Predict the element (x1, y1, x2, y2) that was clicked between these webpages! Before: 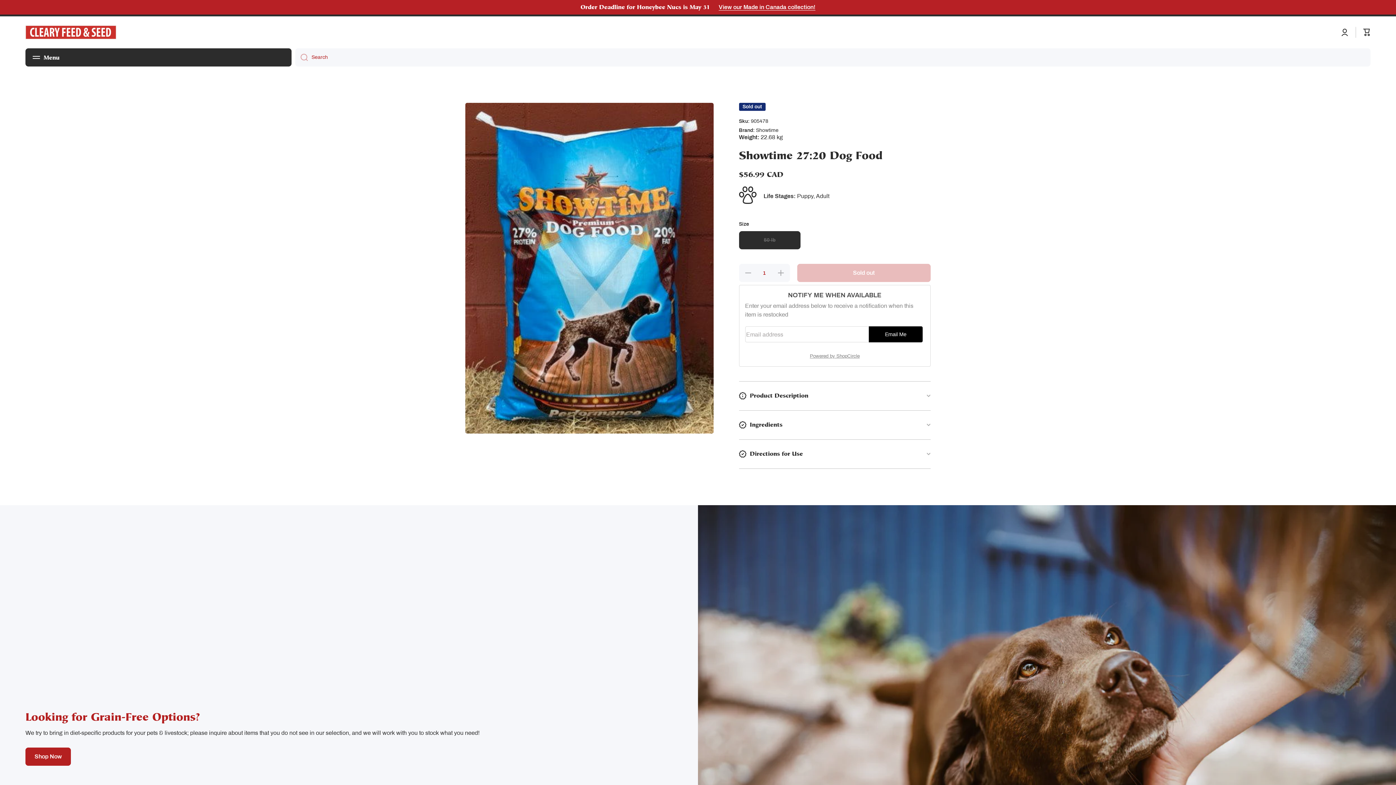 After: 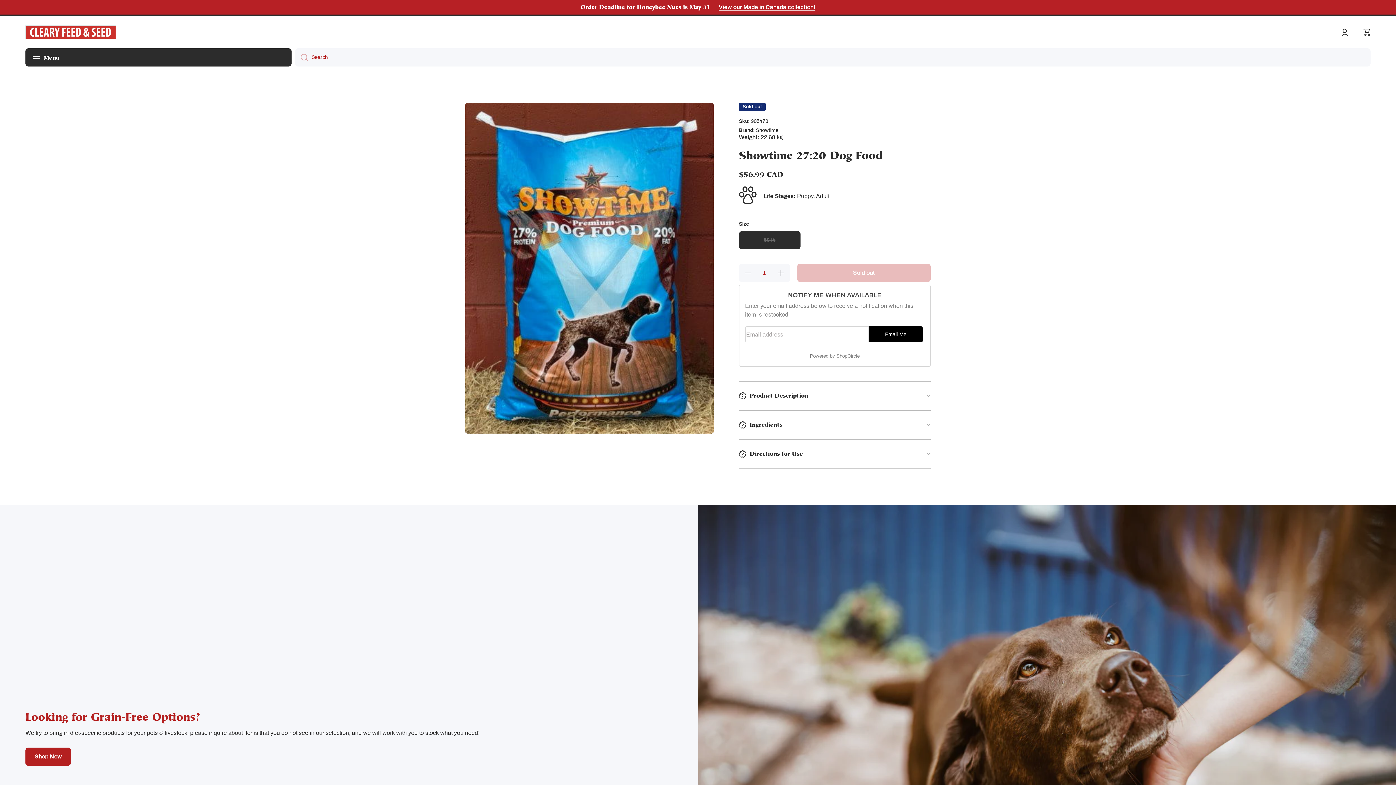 Action: label: Order Deadline for Honeybee Nucs is May 31   View our Made in Canada collection! bbox: (0, 0, 1396, 14)